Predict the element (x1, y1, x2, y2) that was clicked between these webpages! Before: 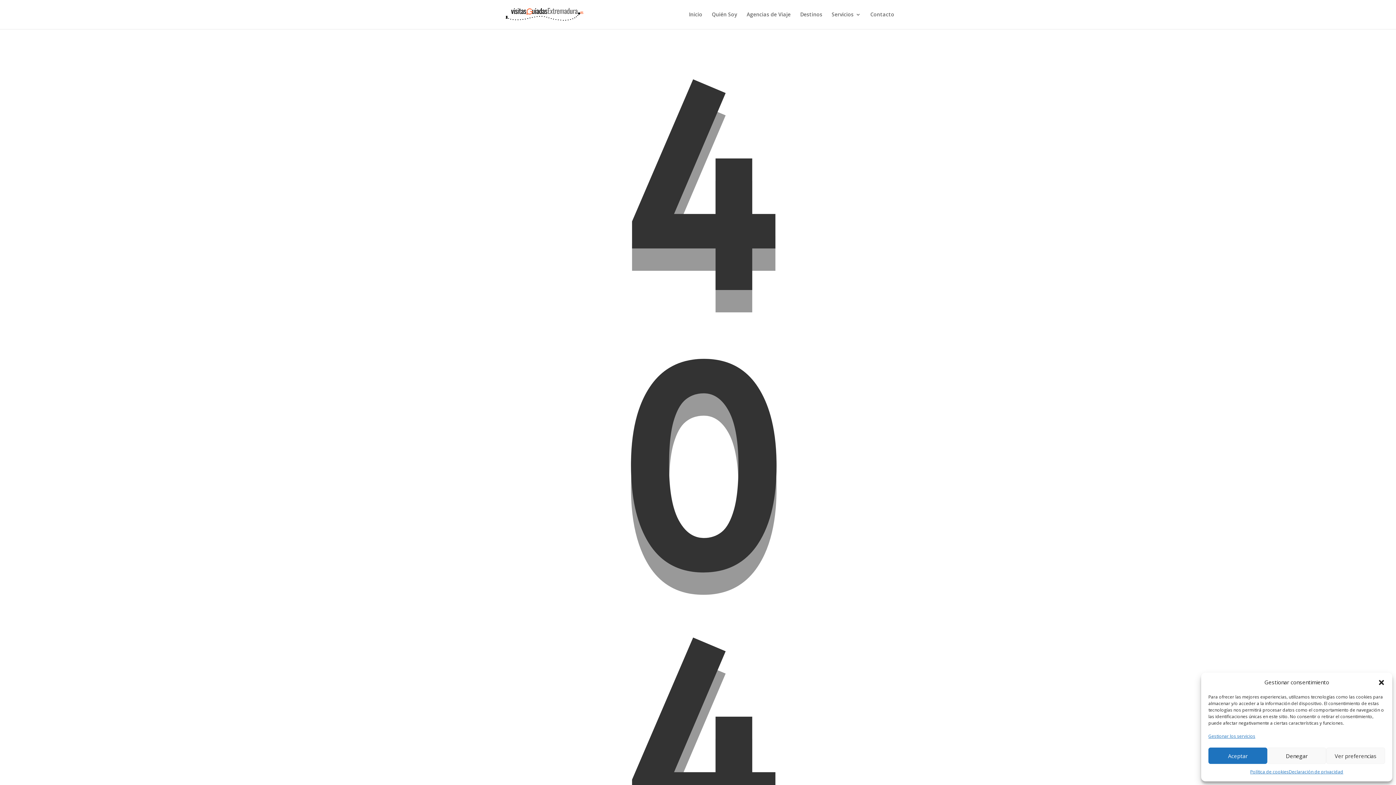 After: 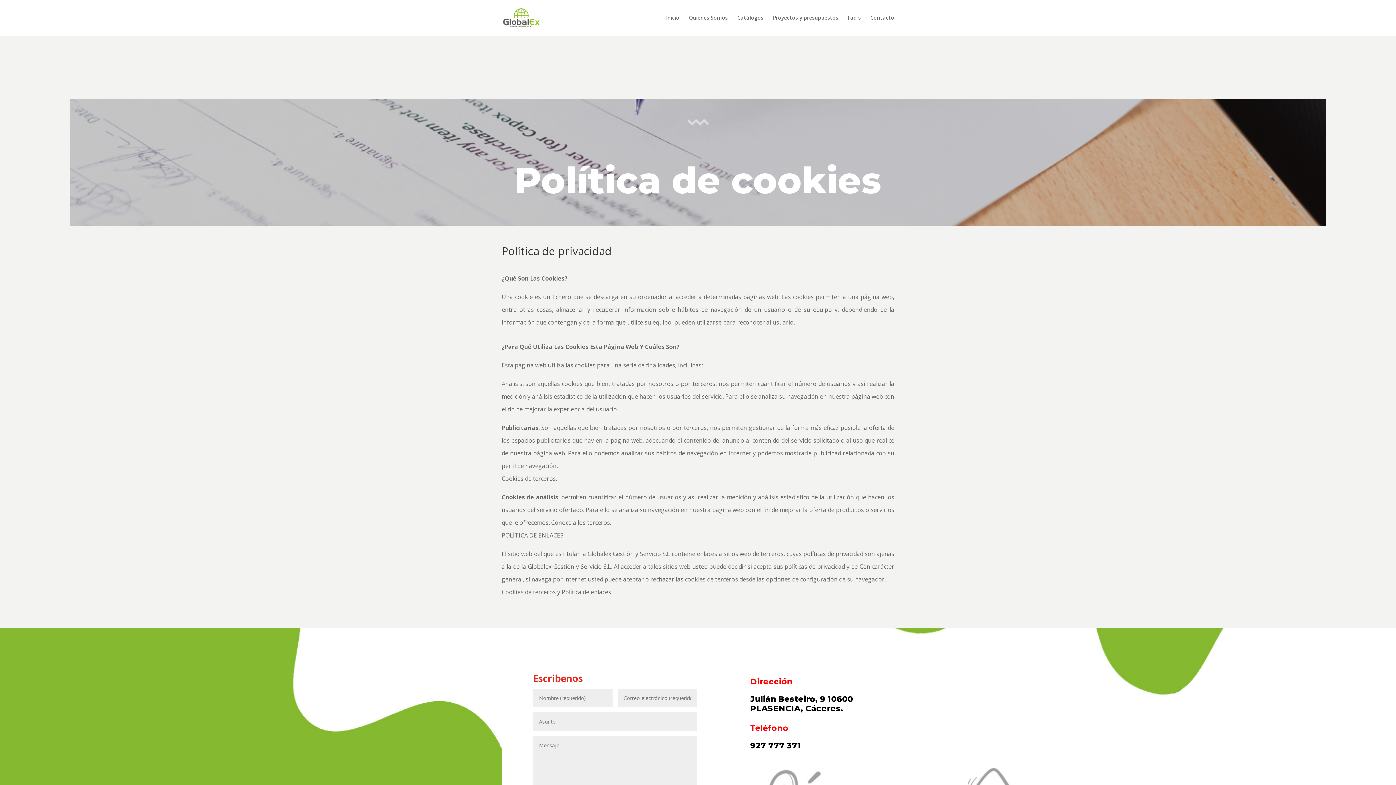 Action: bbox: (1250, 768, 1289, 776) label: Política de cookies